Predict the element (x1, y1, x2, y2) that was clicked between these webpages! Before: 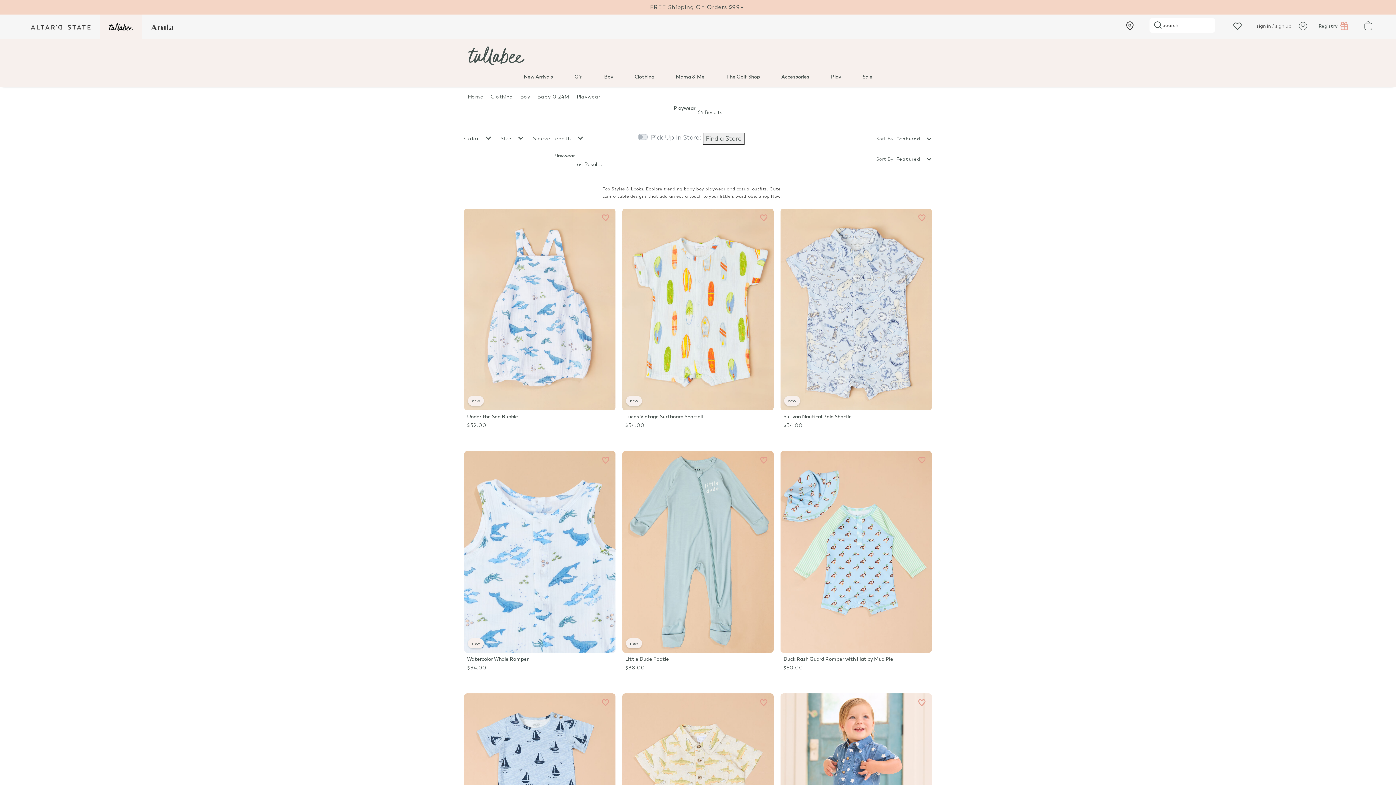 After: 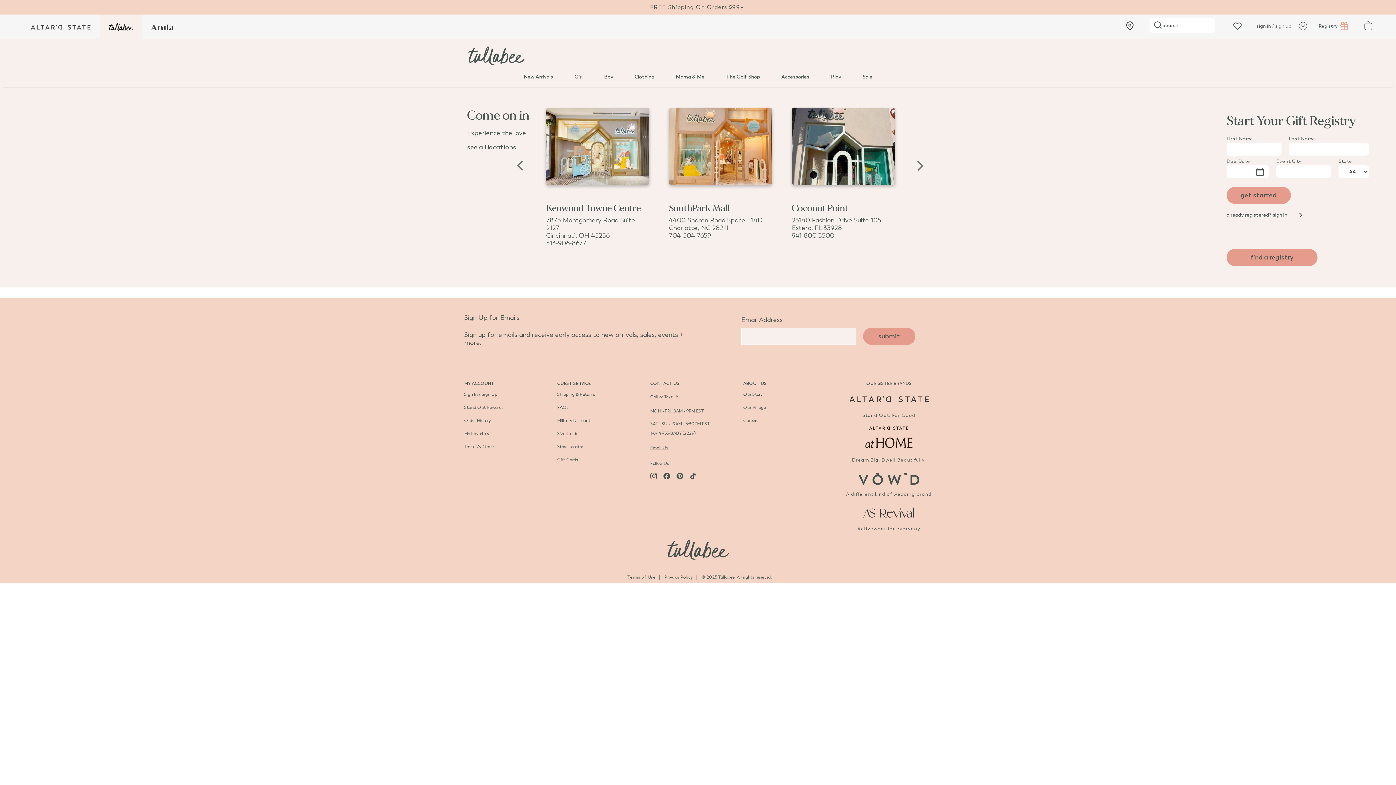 Action: label: registry link bbox: (1319, 21, 1348, 30)